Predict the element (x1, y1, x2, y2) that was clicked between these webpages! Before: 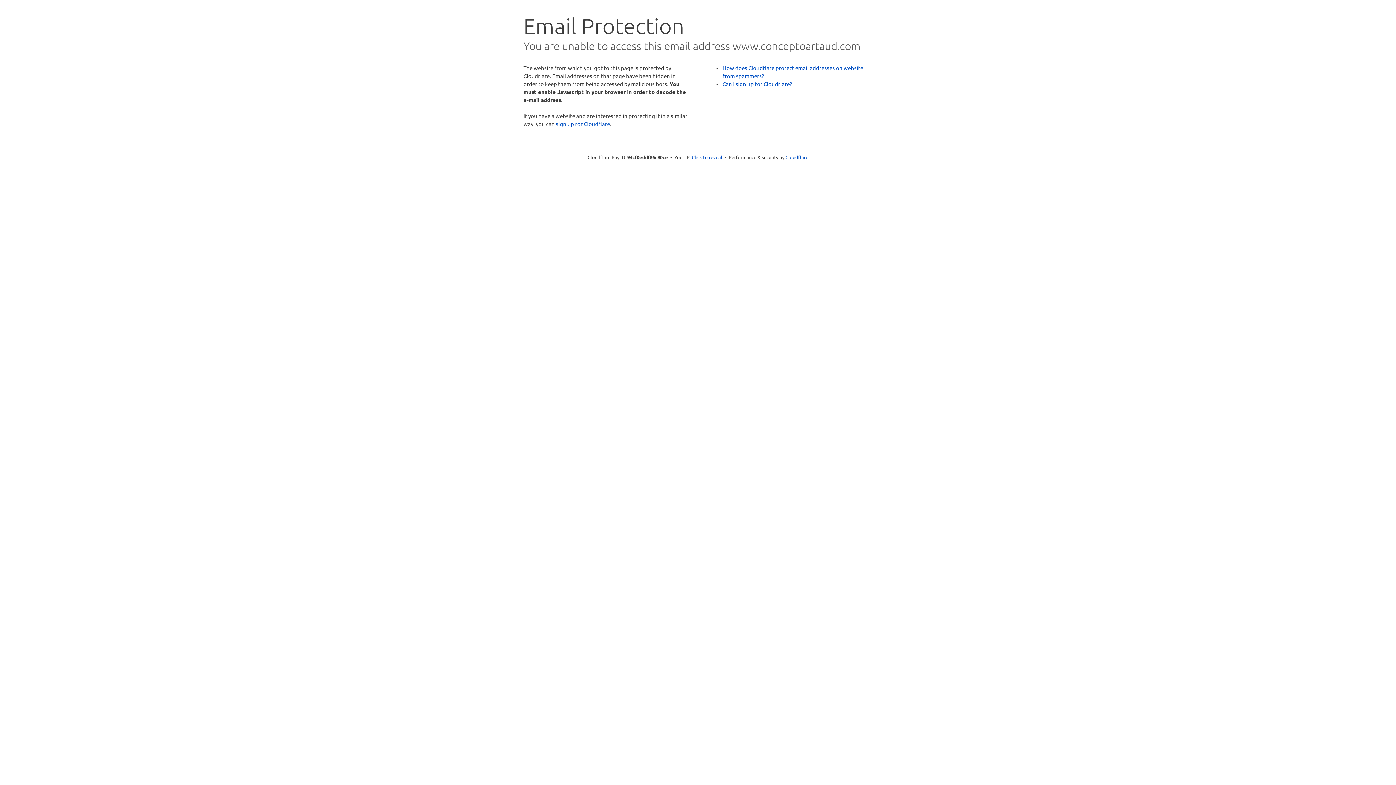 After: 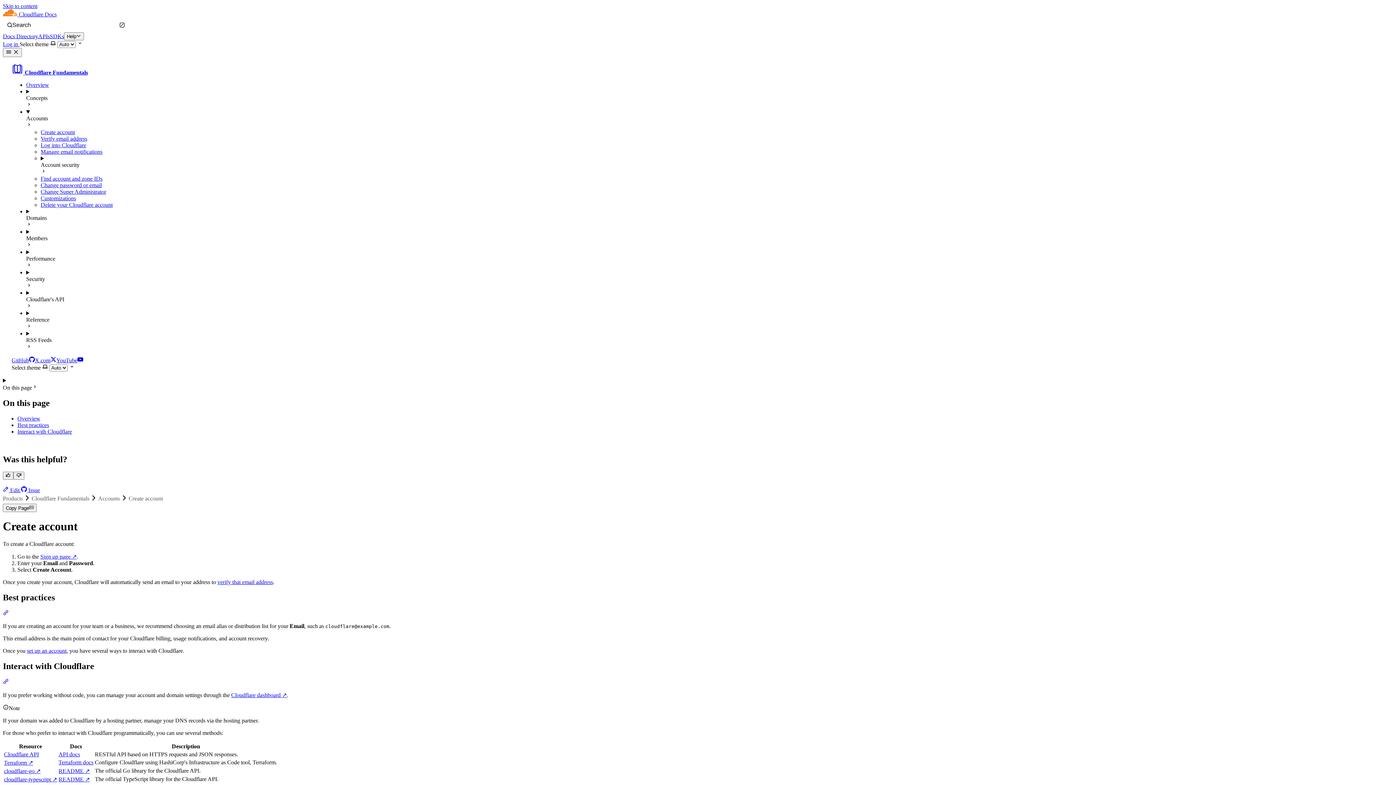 Action: bbox: (722, 80, 792, 87) label: Can I sign up for Cloudflare?